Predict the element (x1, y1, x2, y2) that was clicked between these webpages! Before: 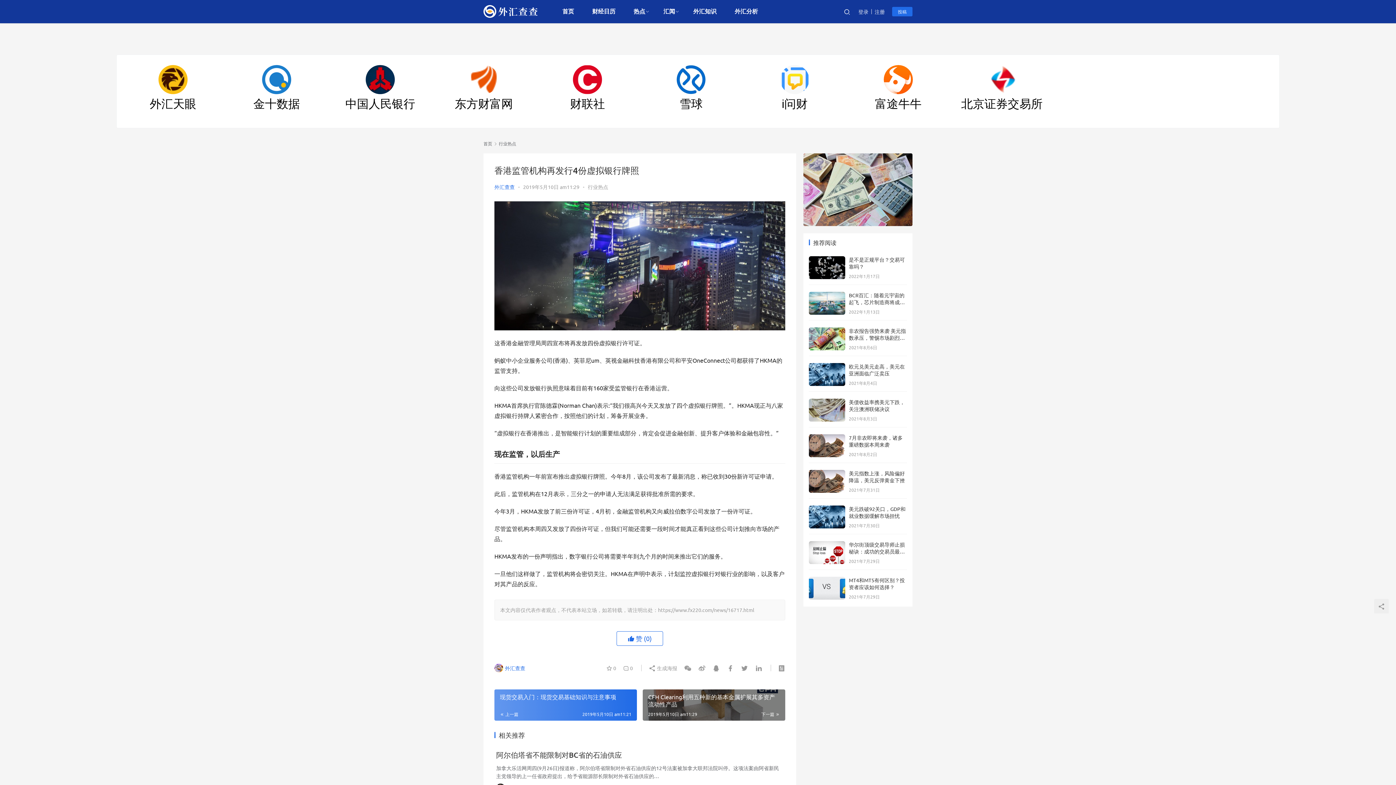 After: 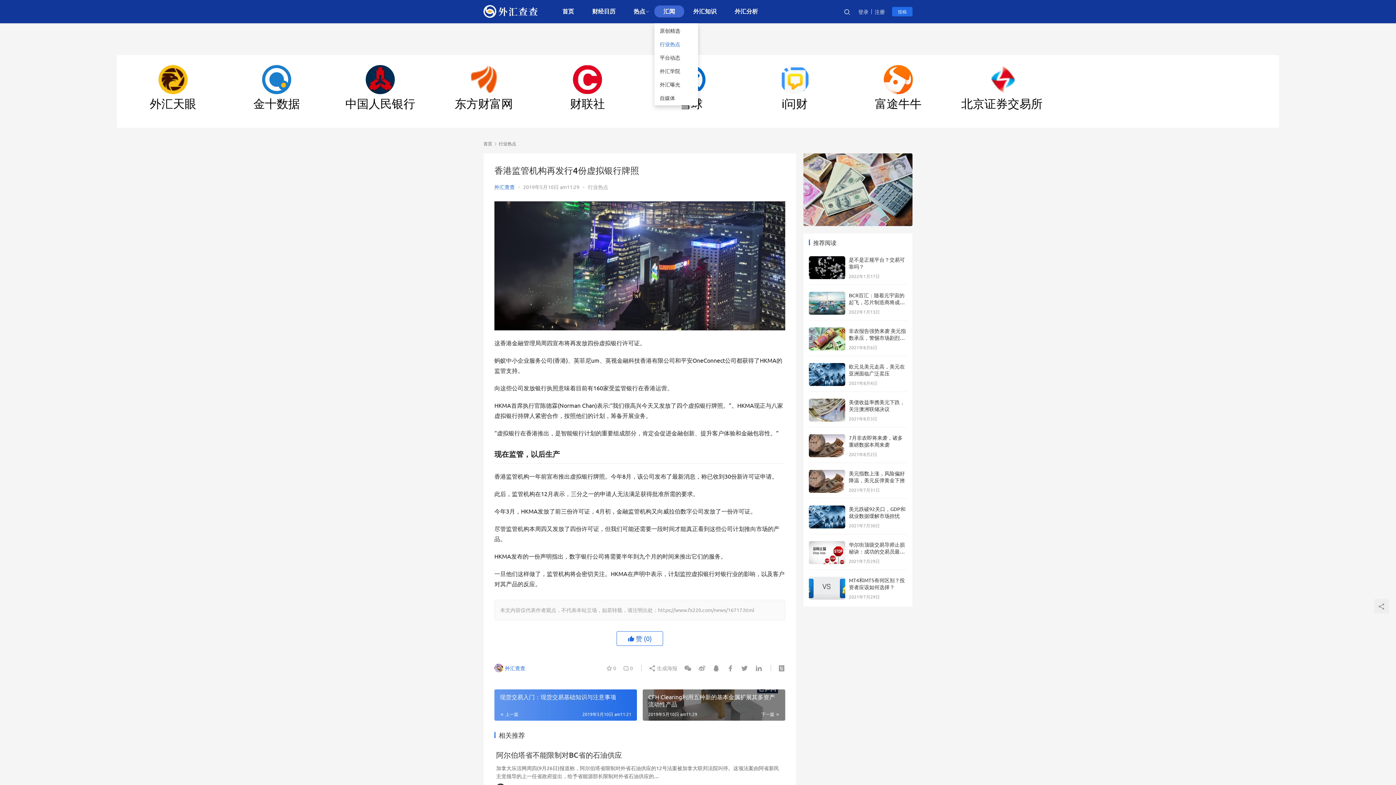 Action: label: 汇闻 bbox: (654, 5, 684, 17)